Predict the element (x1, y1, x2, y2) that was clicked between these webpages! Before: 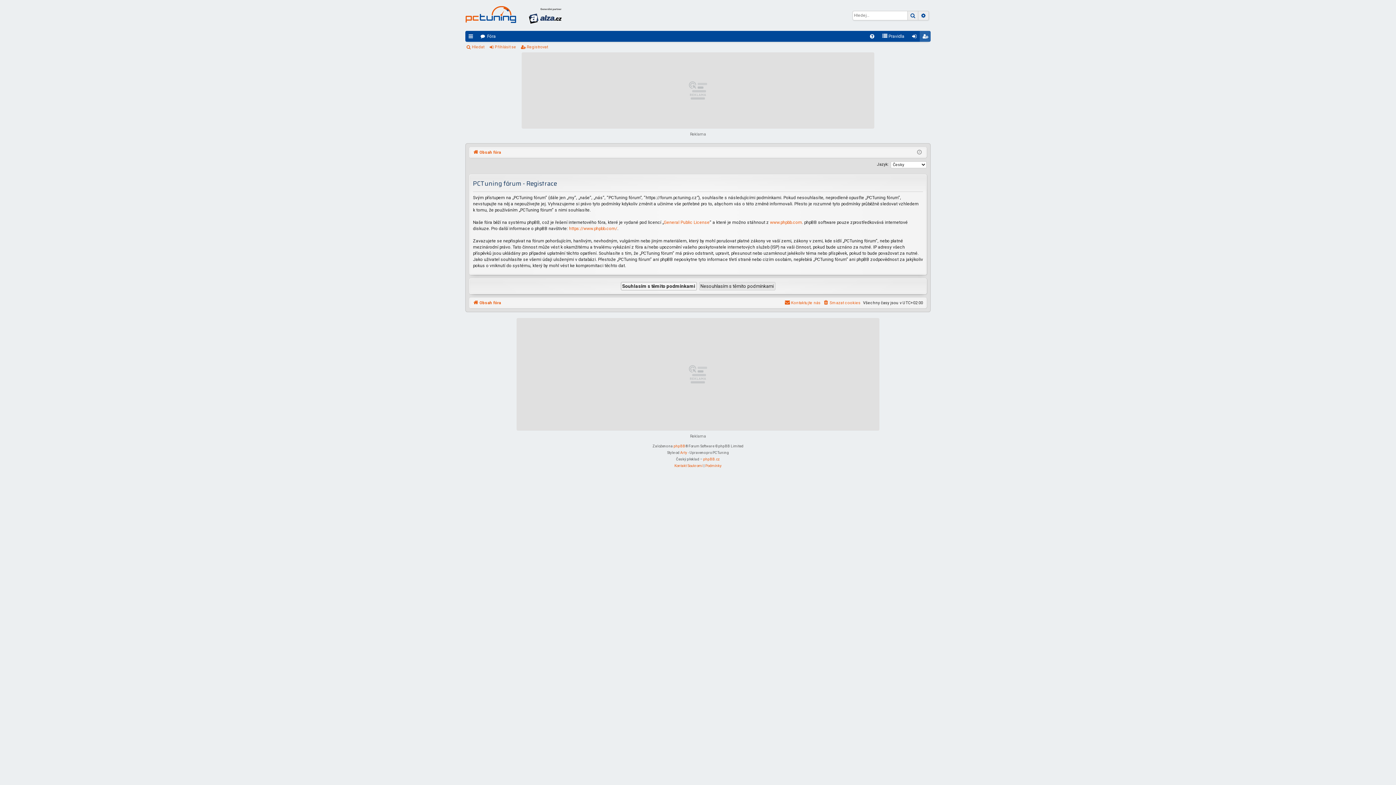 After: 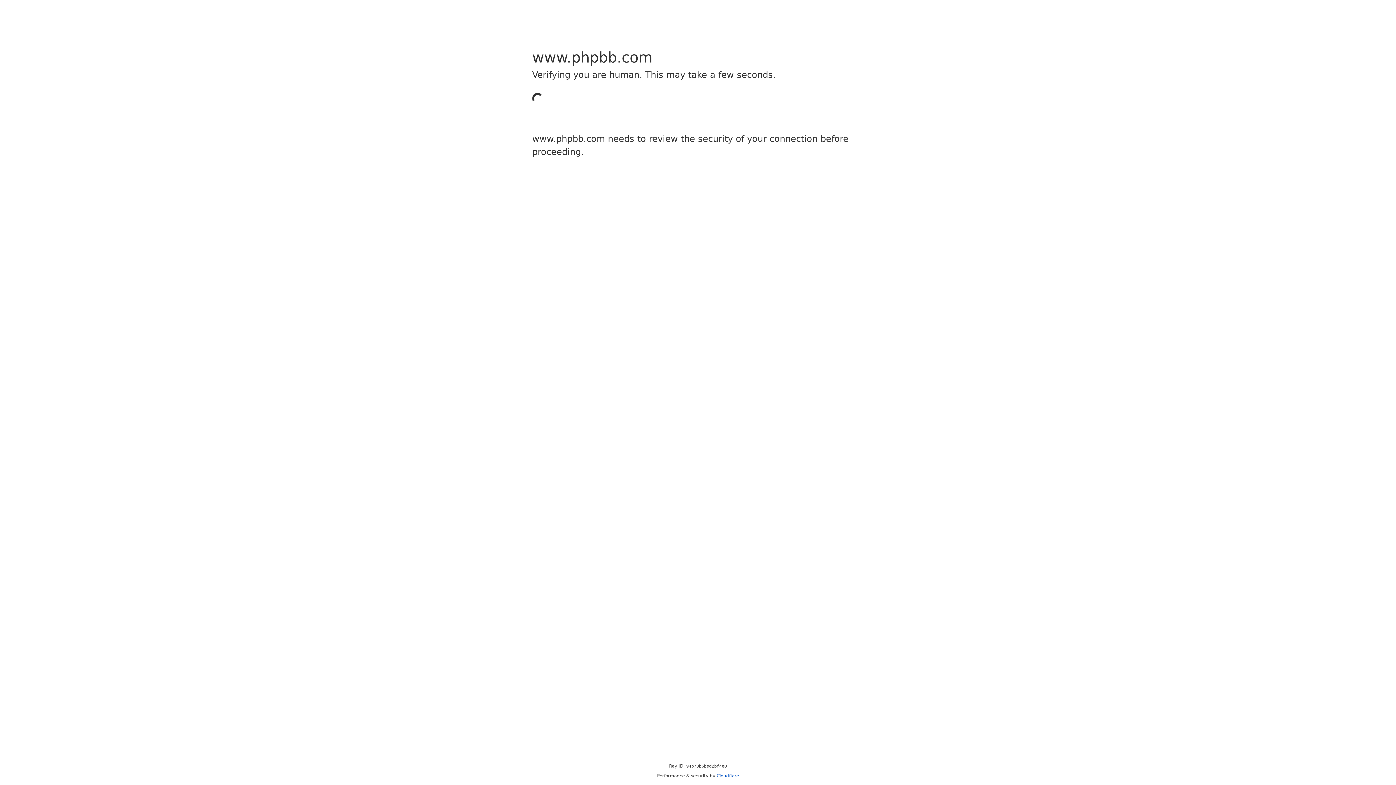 Action: bbox: (673, 443, 685, 449) label: phpBB